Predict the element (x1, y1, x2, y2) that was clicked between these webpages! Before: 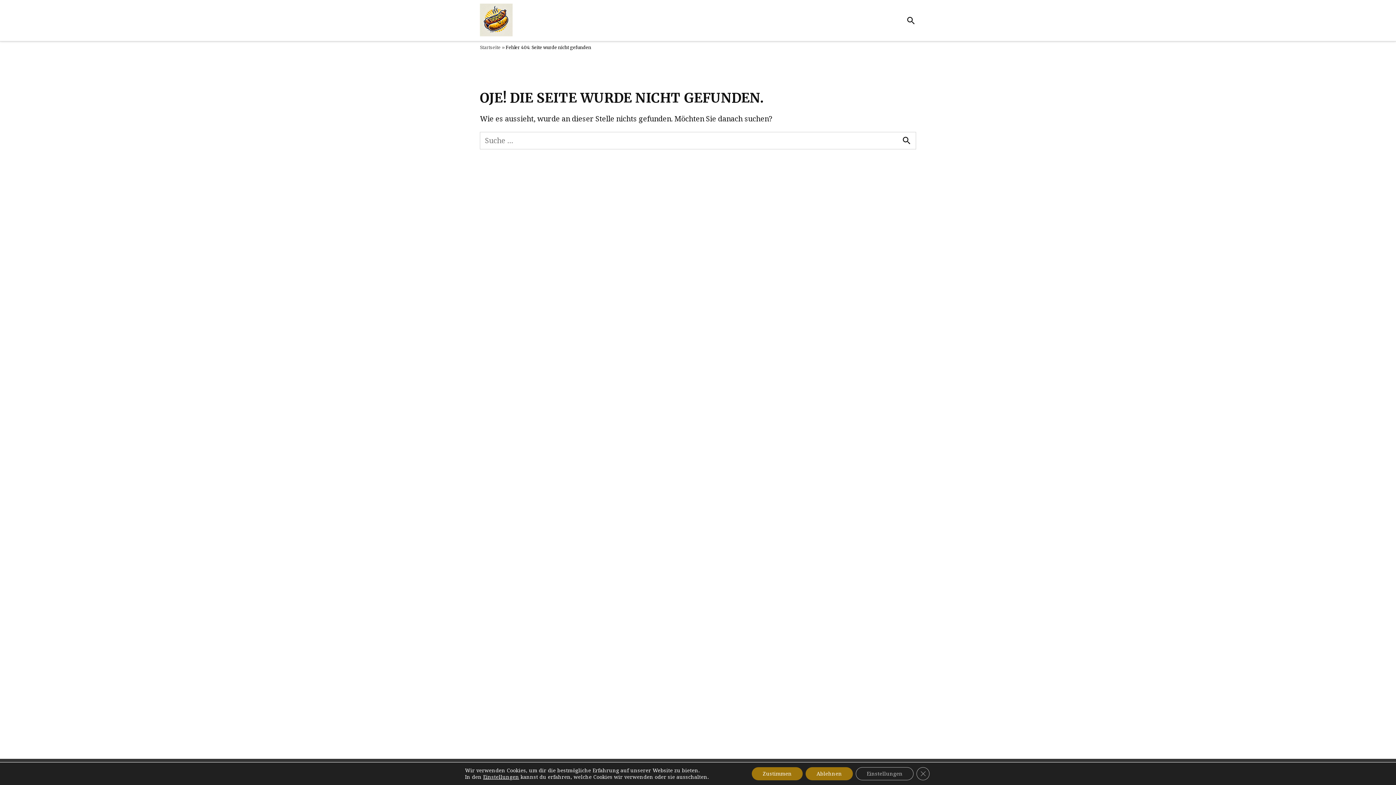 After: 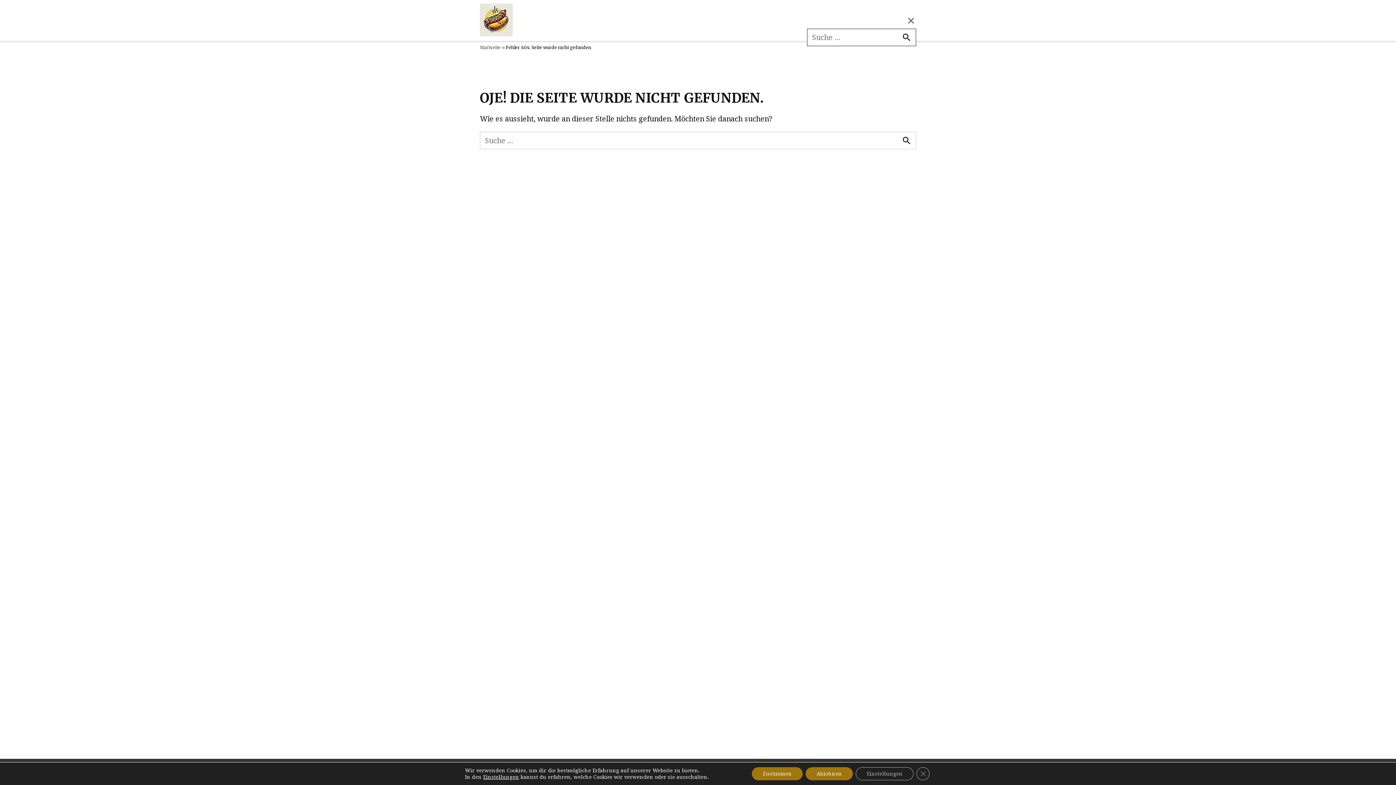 Action: bbox: (906, 13, 916, 27) label: Suche öffnen